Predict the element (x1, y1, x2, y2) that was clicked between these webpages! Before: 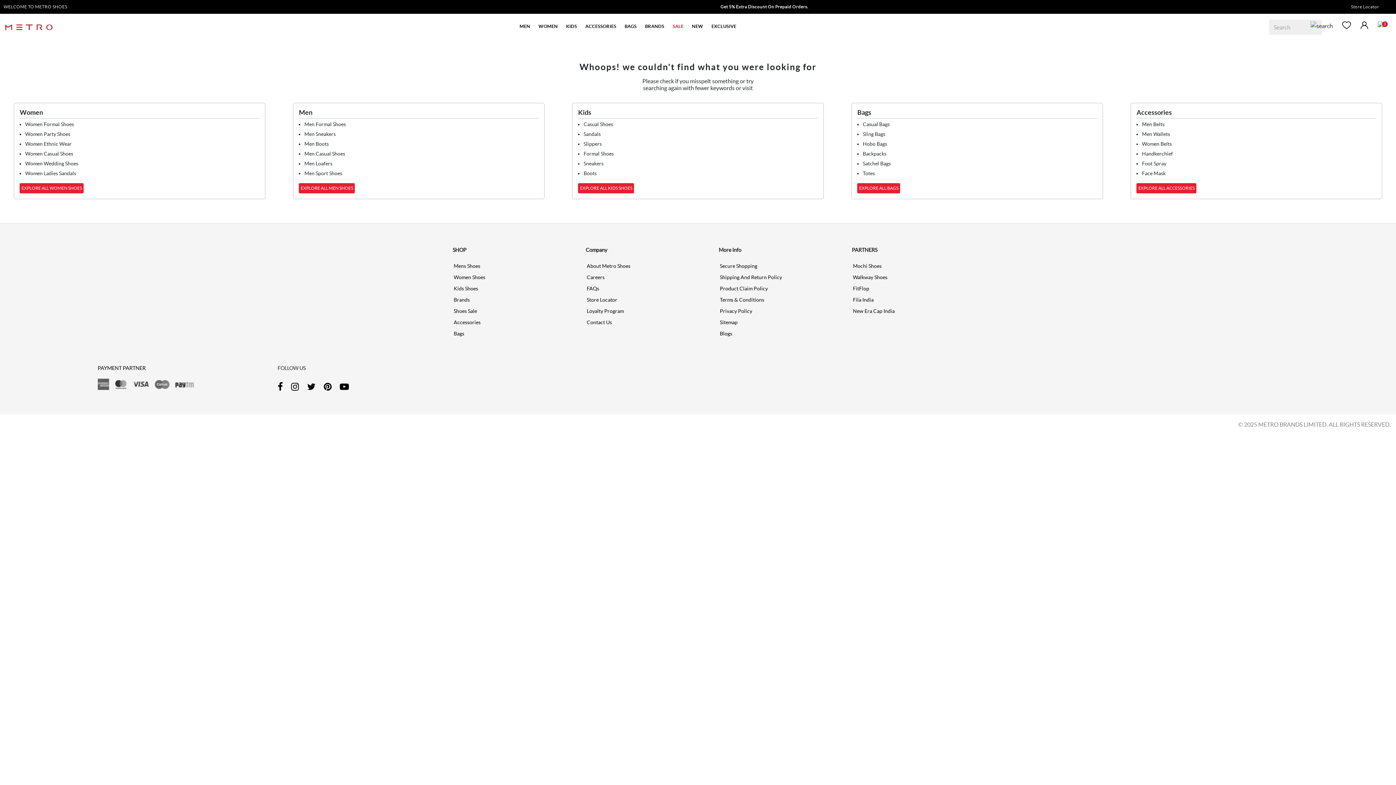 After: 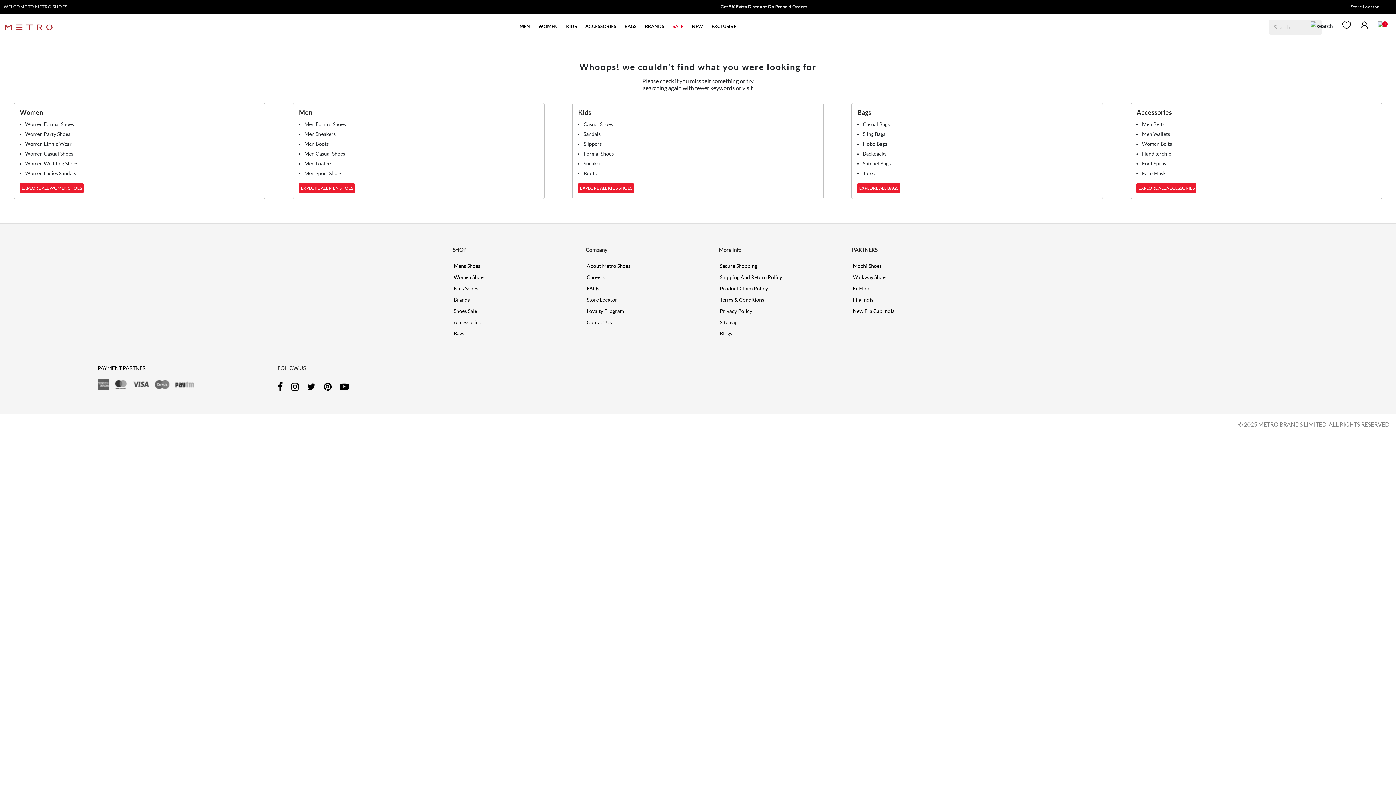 Action: bbox: (303, 384, 319, 391)